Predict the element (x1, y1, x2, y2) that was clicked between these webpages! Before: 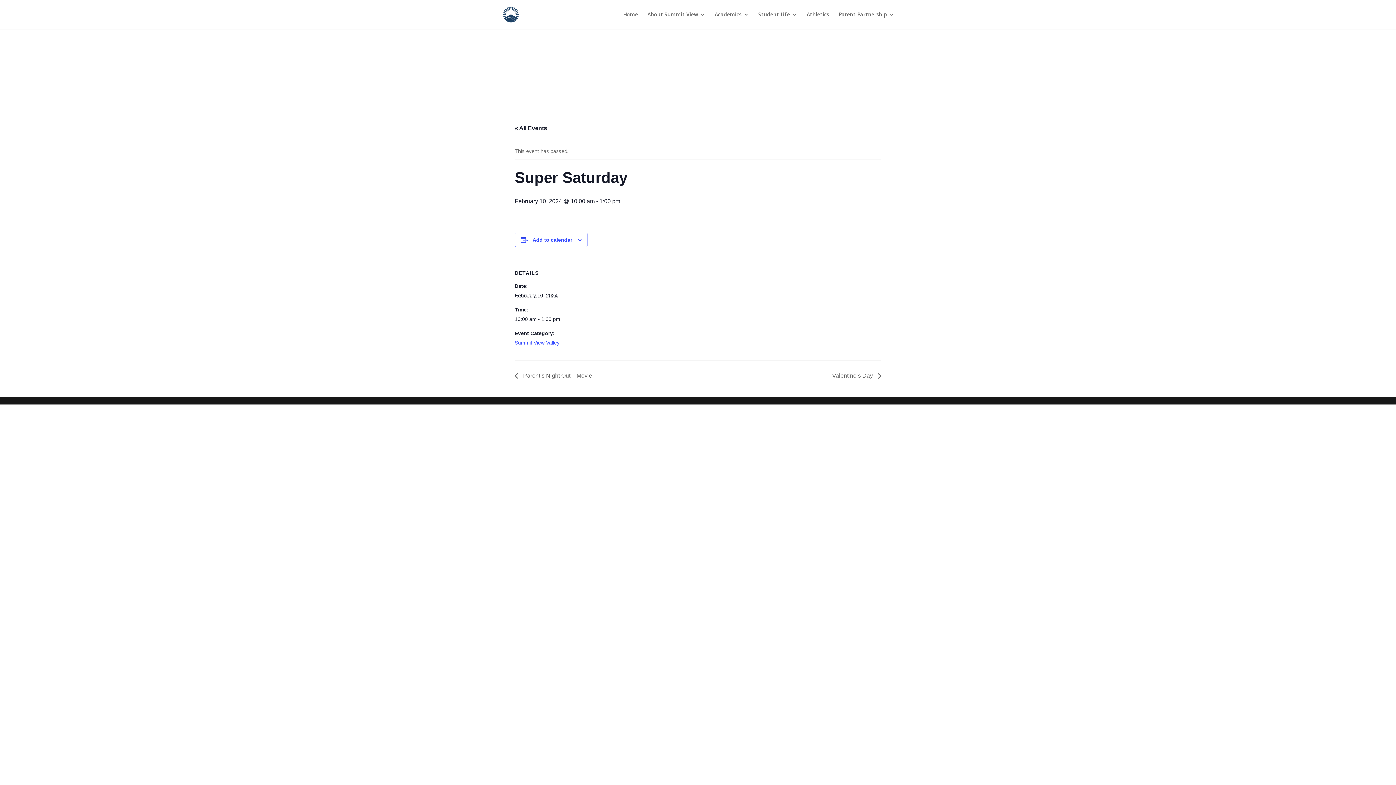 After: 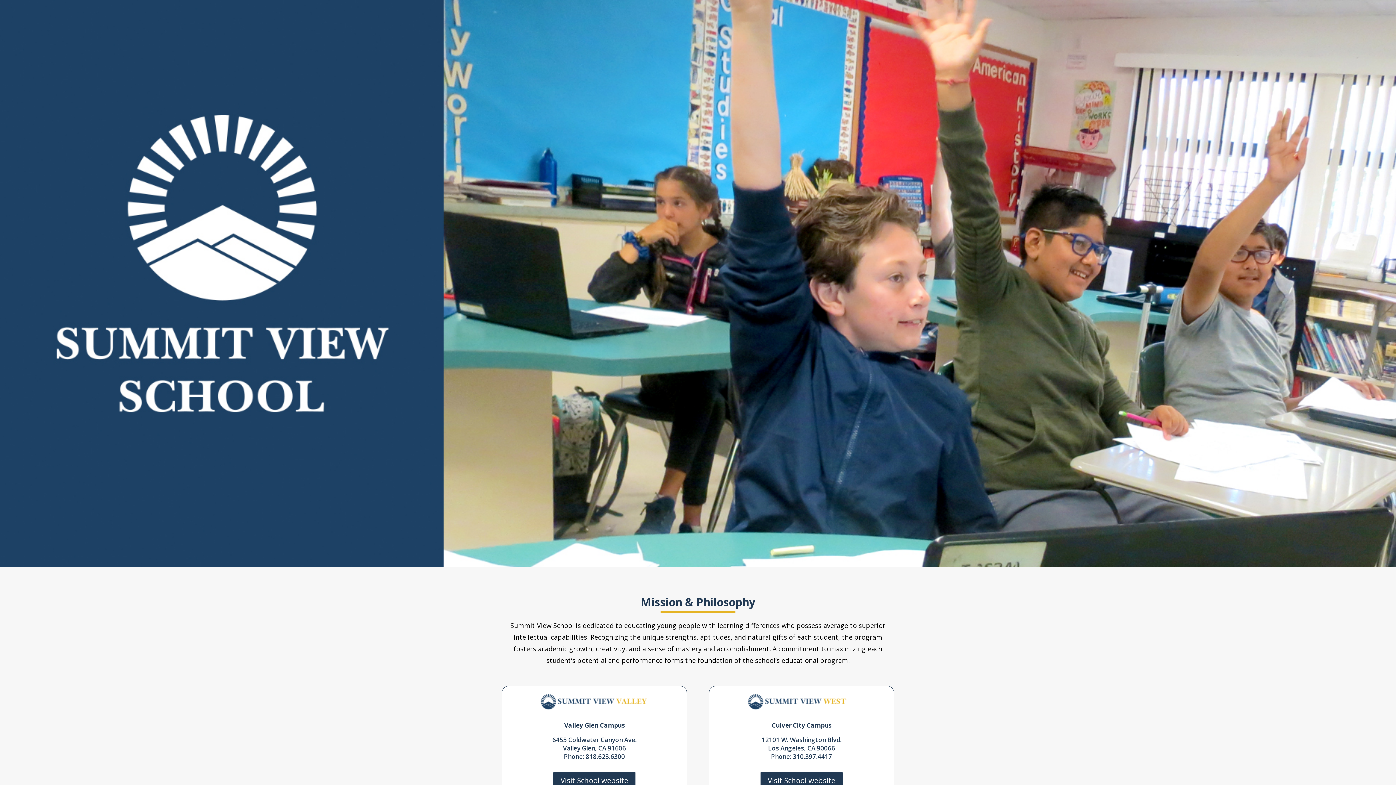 Action: bbox: (503, 10, 518, 17)